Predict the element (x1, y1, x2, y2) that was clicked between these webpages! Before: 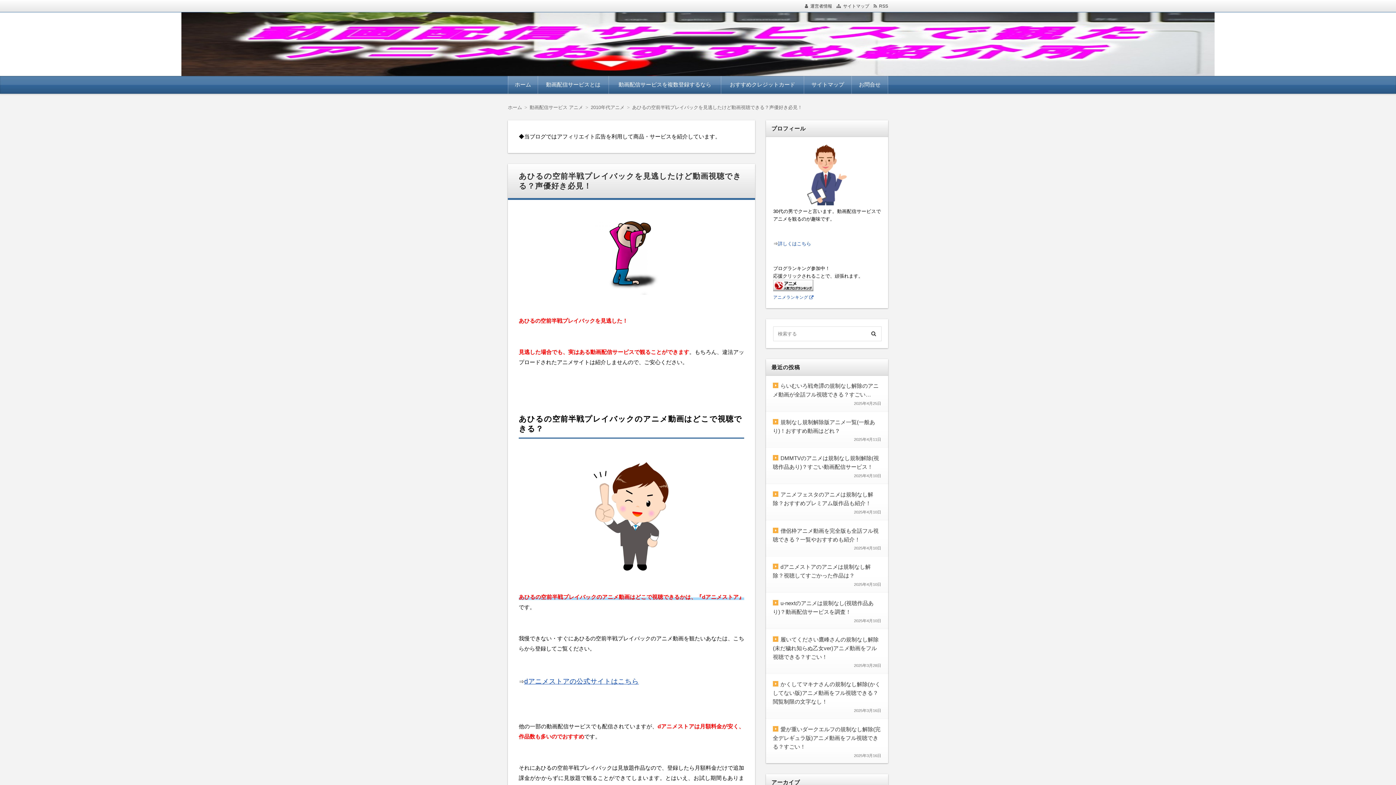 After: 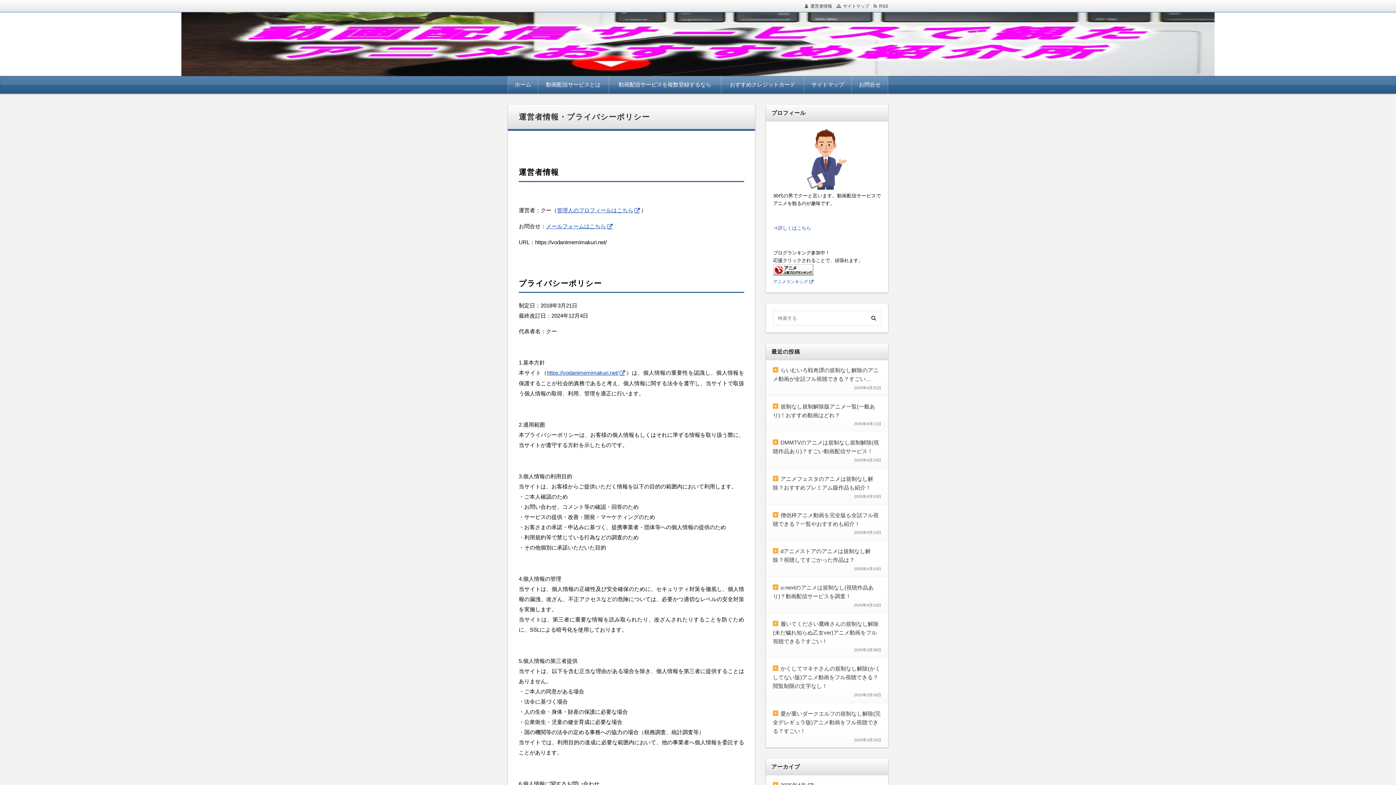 Action: label: 運営者情報 bbox: (805, 3, 832, 8)